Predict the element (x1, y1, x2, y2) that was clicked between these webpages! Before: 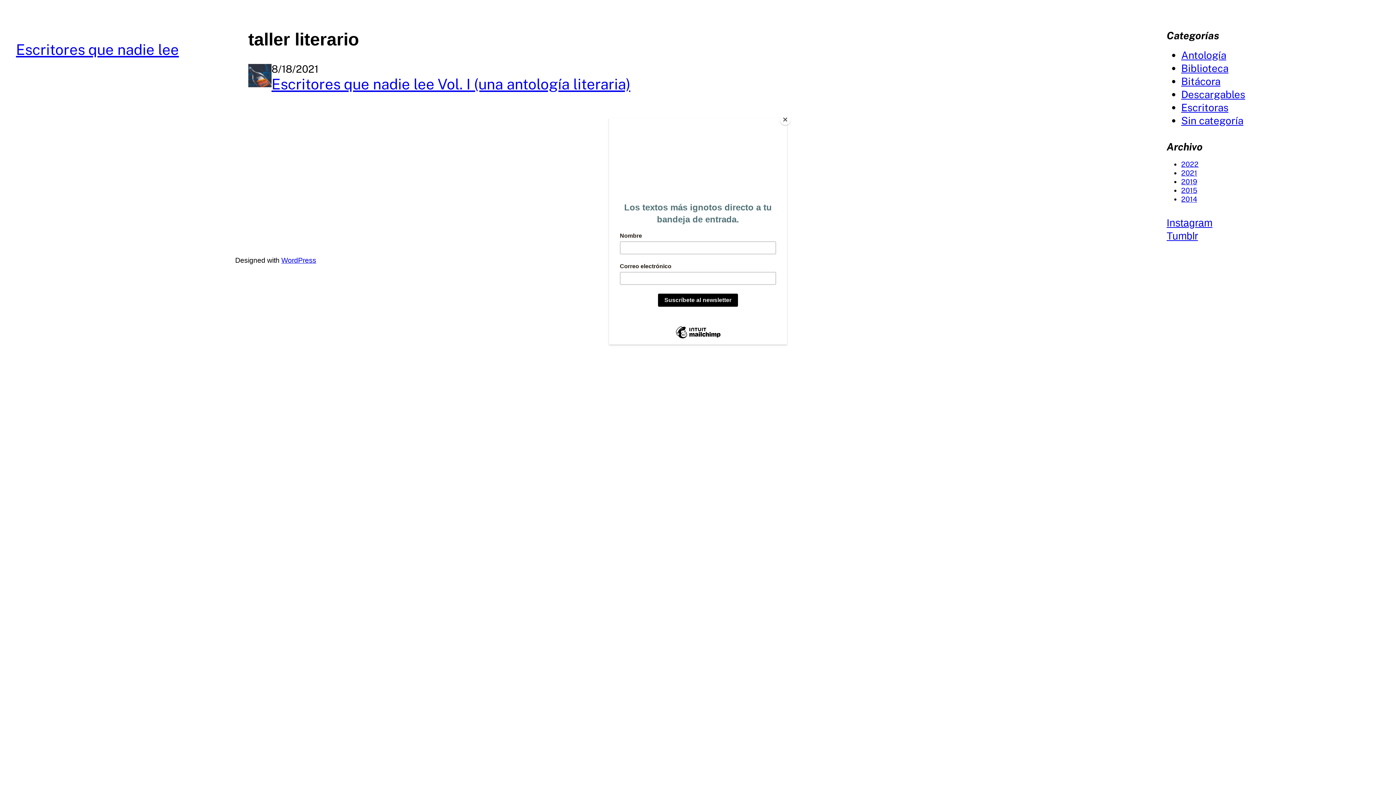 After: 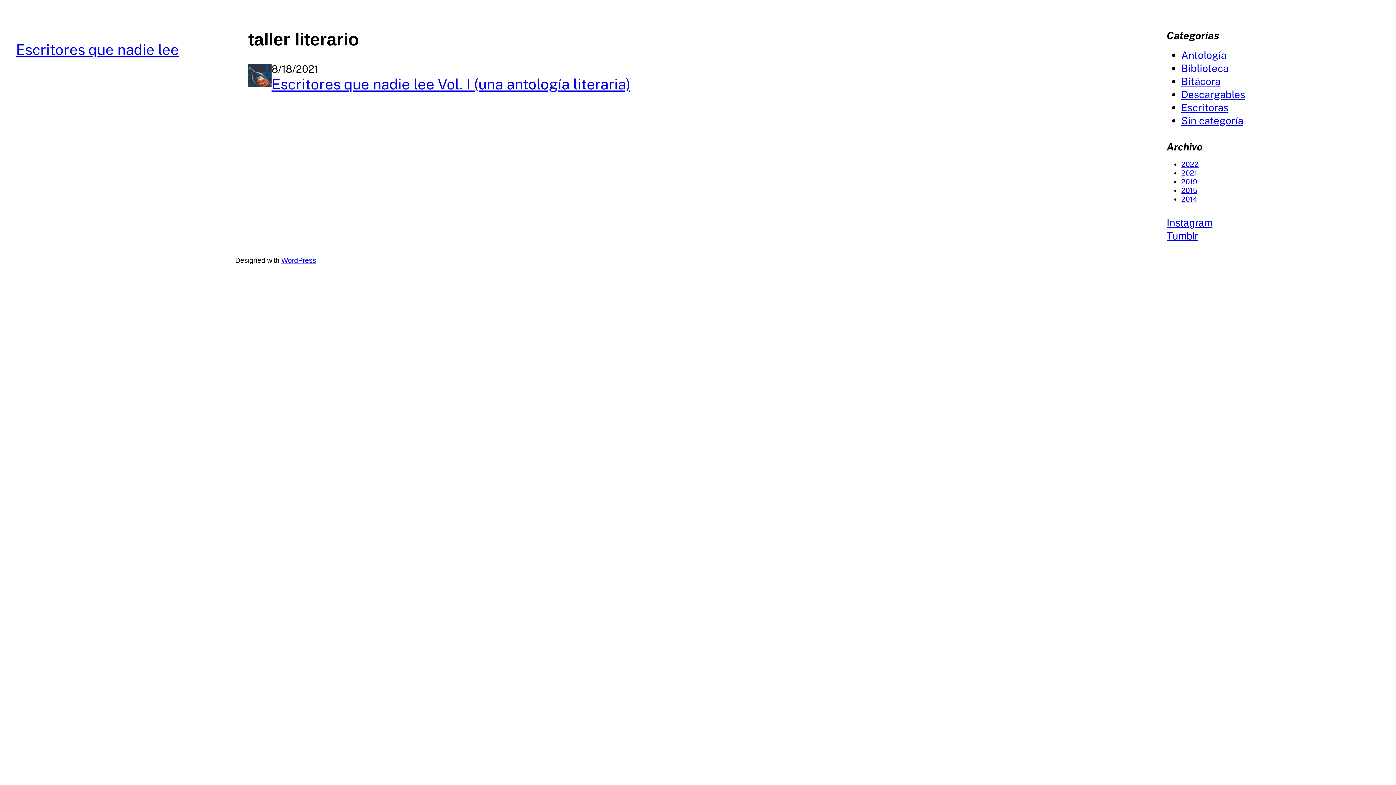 Action: label: Close bbox: (780, 114, 790, 125)